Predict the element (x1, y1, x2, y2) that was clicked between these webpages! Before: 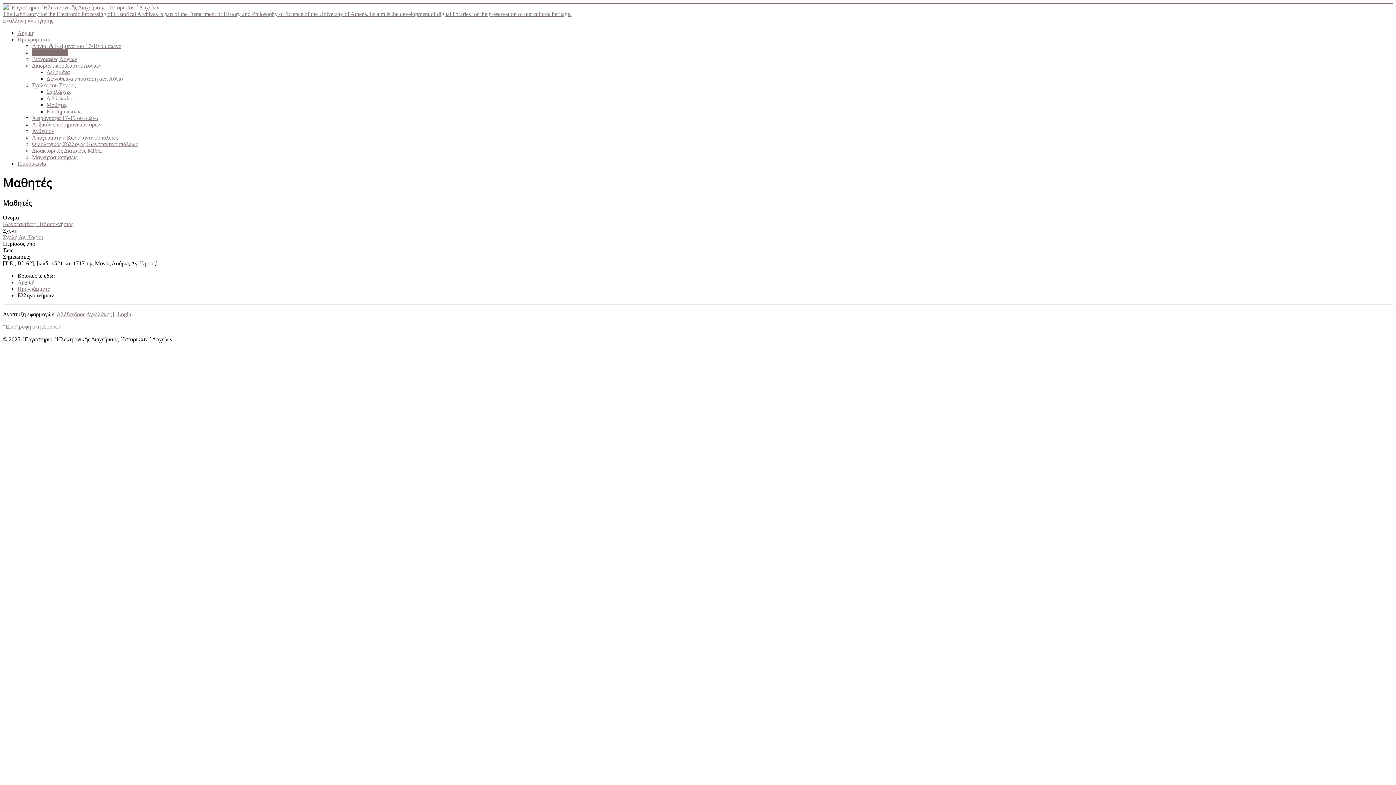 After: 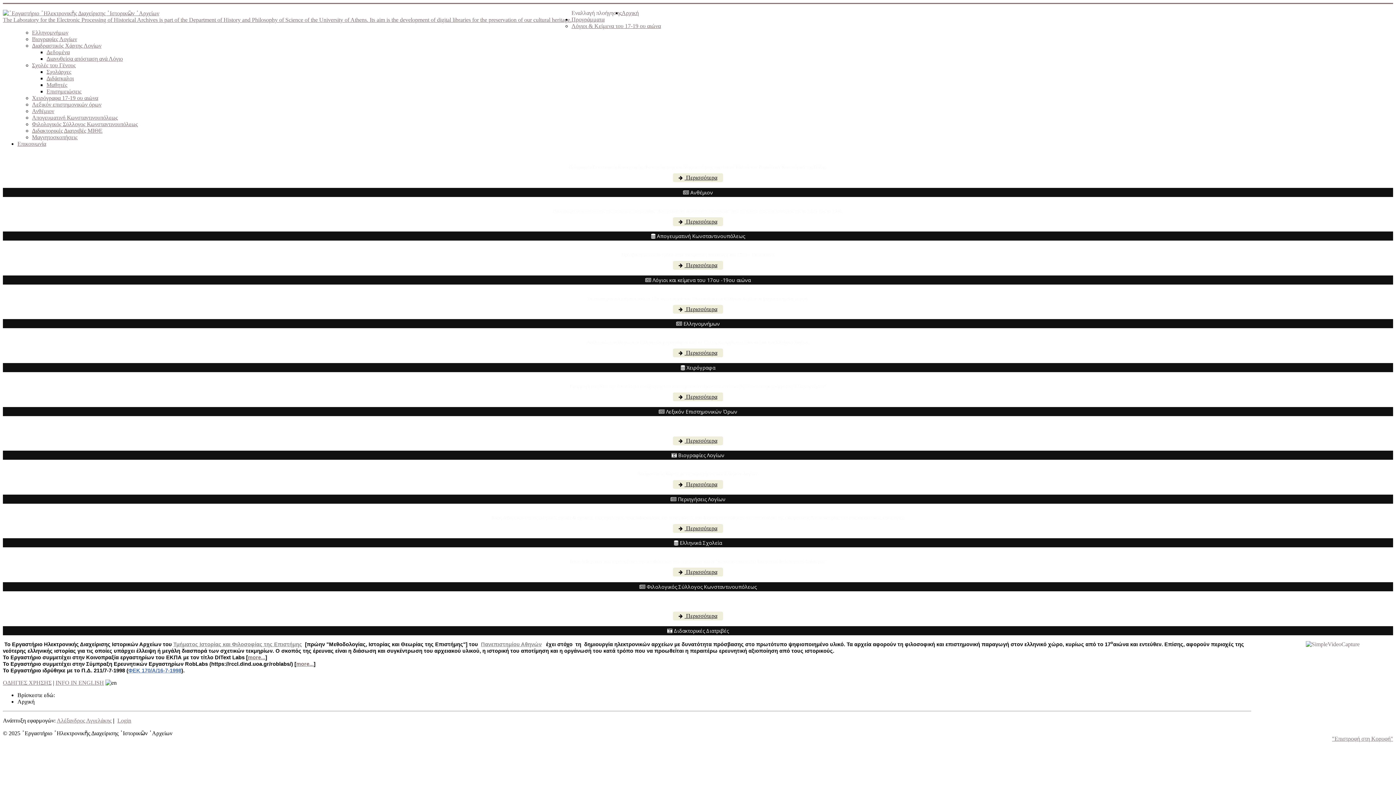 Action: label: Αρχική bbox: (17, 29, 34, 36)